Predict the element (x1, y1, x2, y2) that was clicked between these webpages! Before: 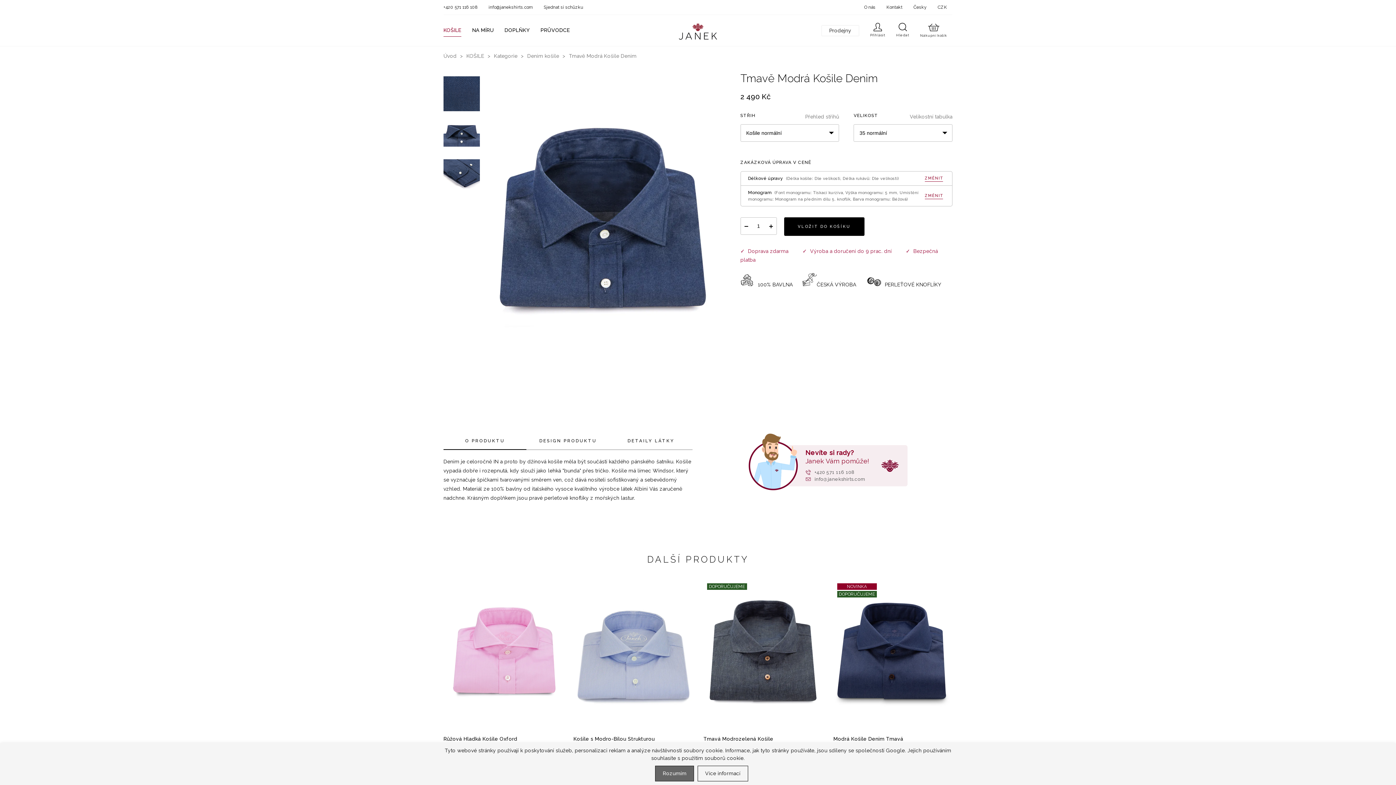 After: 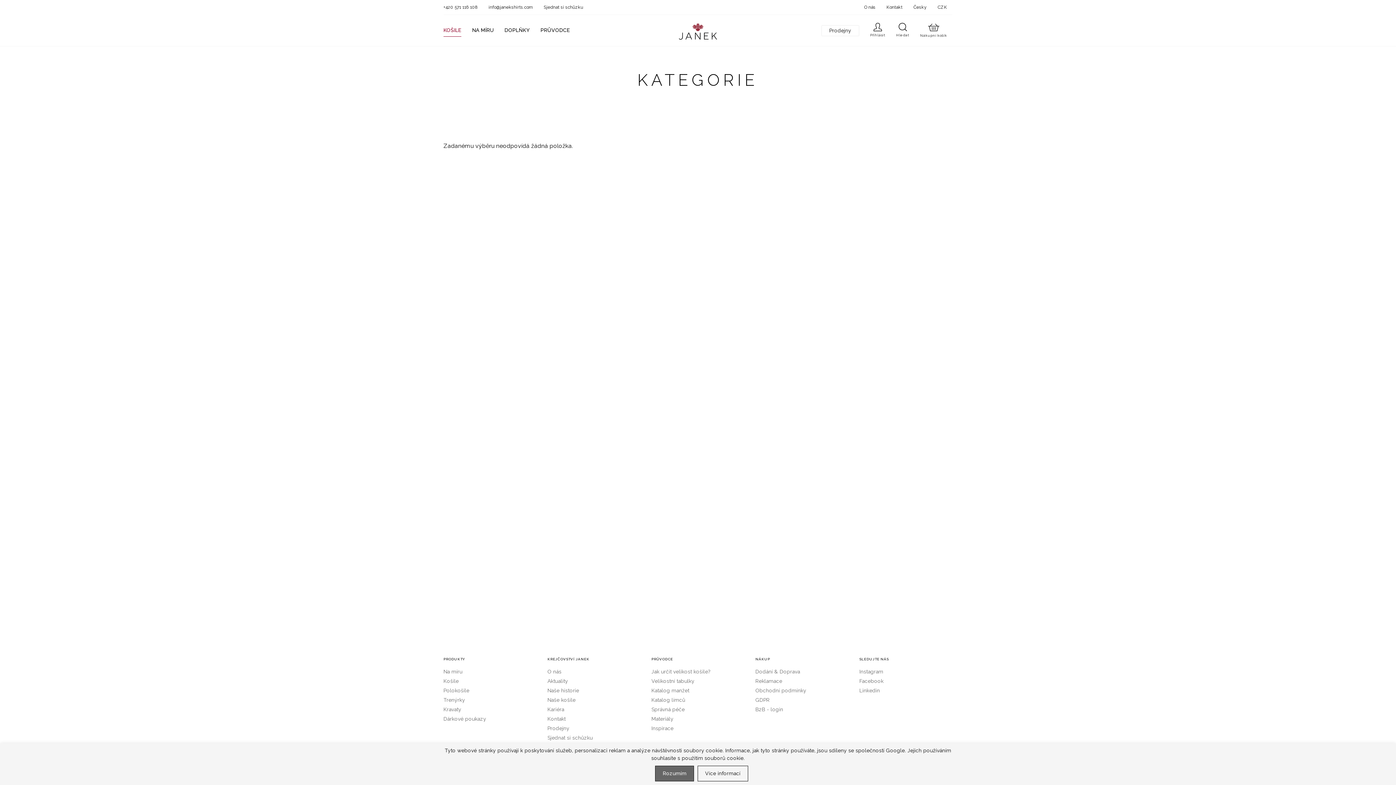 Action: bbox: (494, 53, 517, 58) label: Kategorie